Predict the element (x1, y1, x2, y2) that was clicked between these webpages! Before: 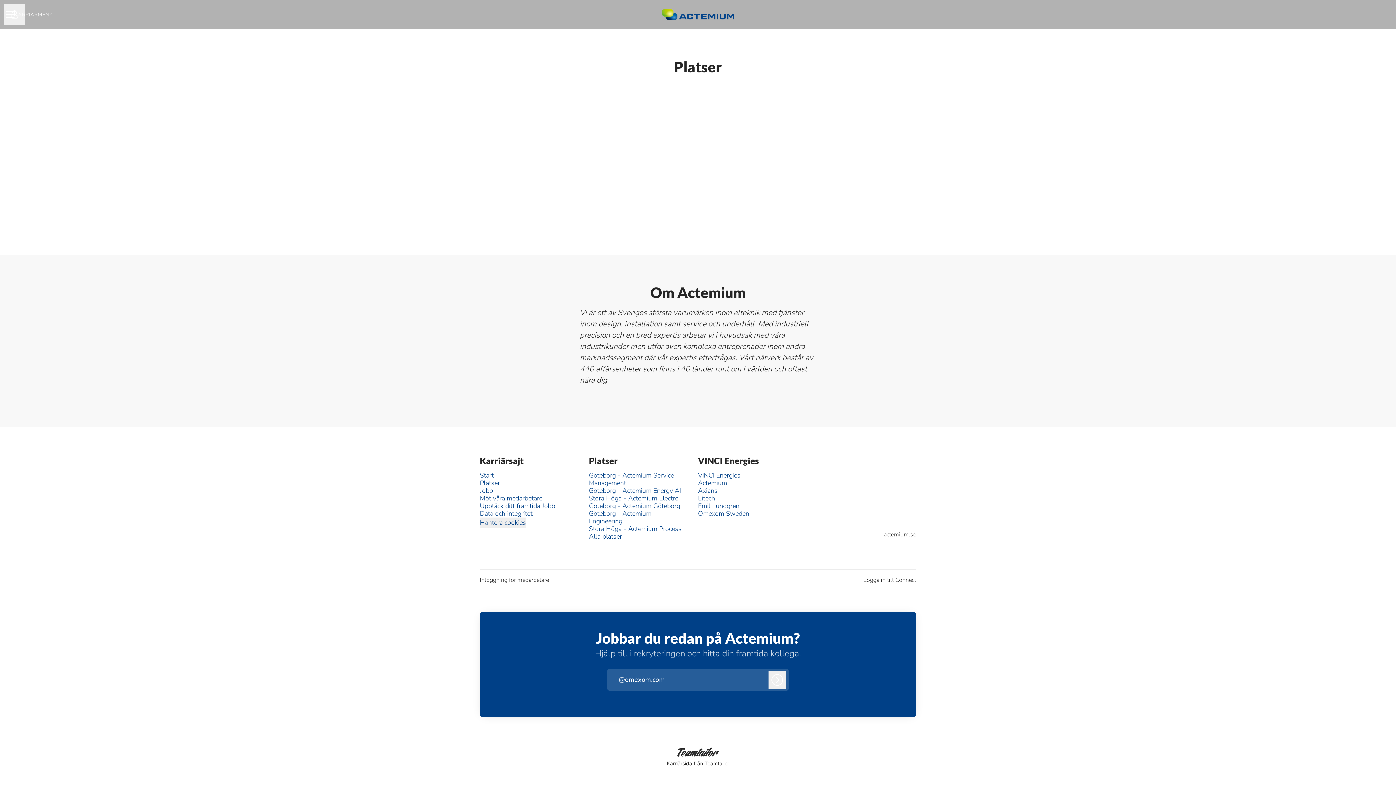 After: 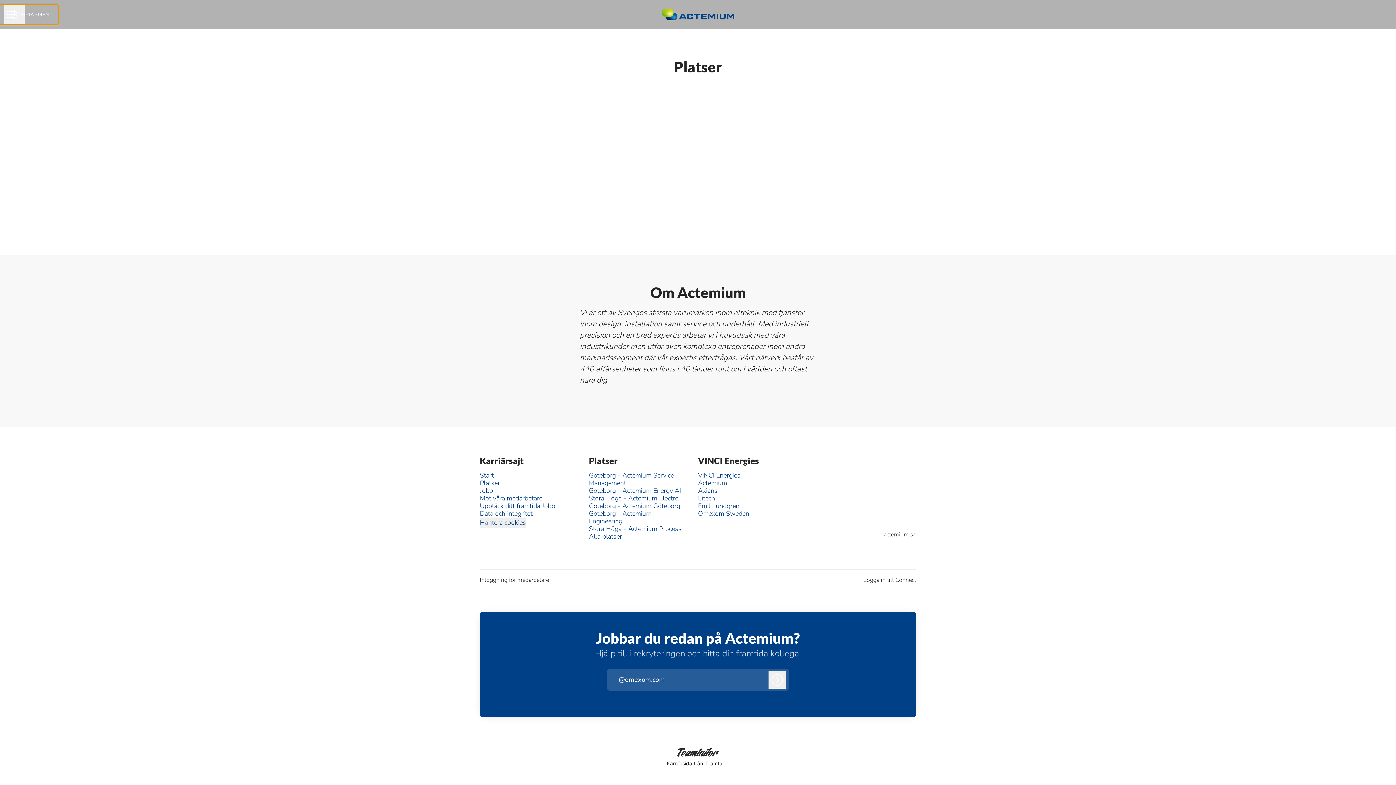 Action: bbox: (0, 4, 58, 24) label: KARRIÄRMENY